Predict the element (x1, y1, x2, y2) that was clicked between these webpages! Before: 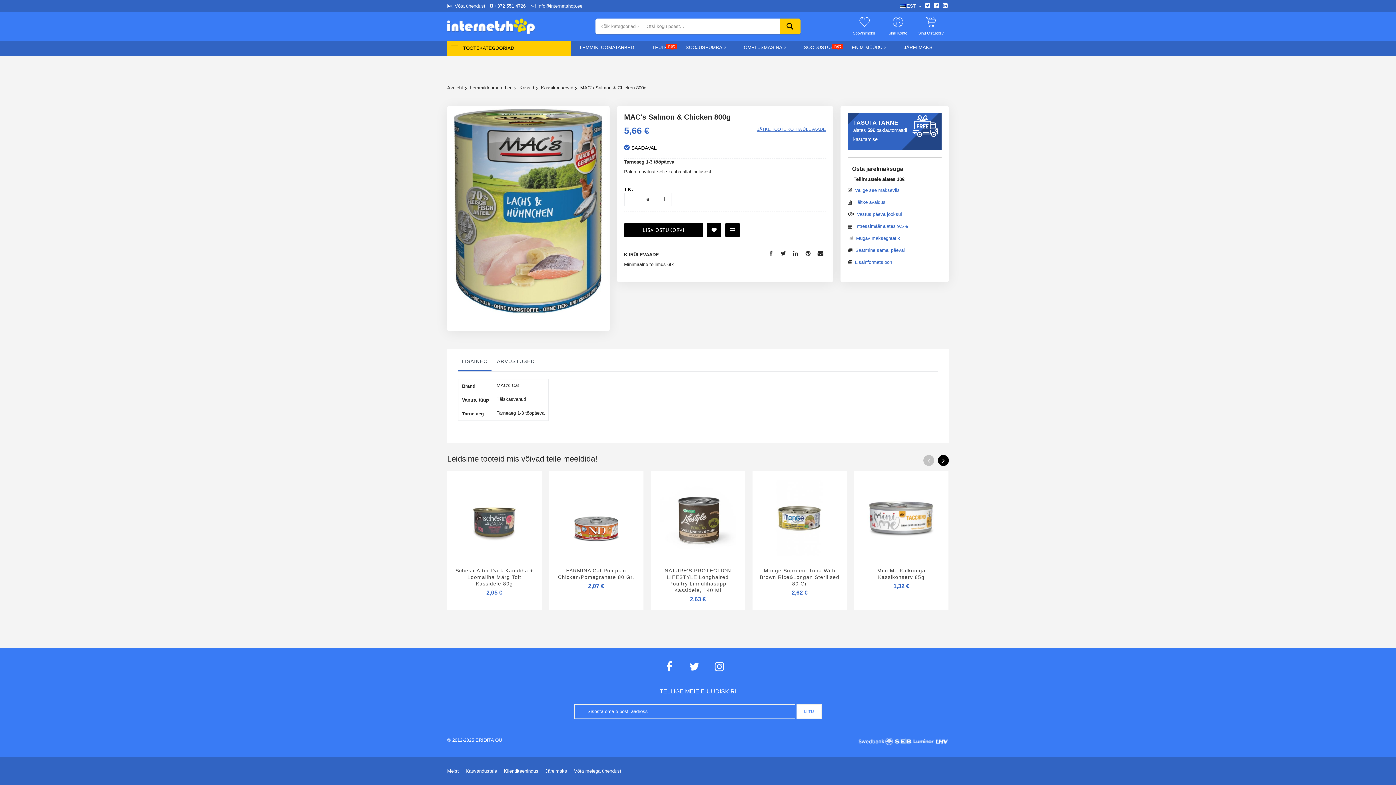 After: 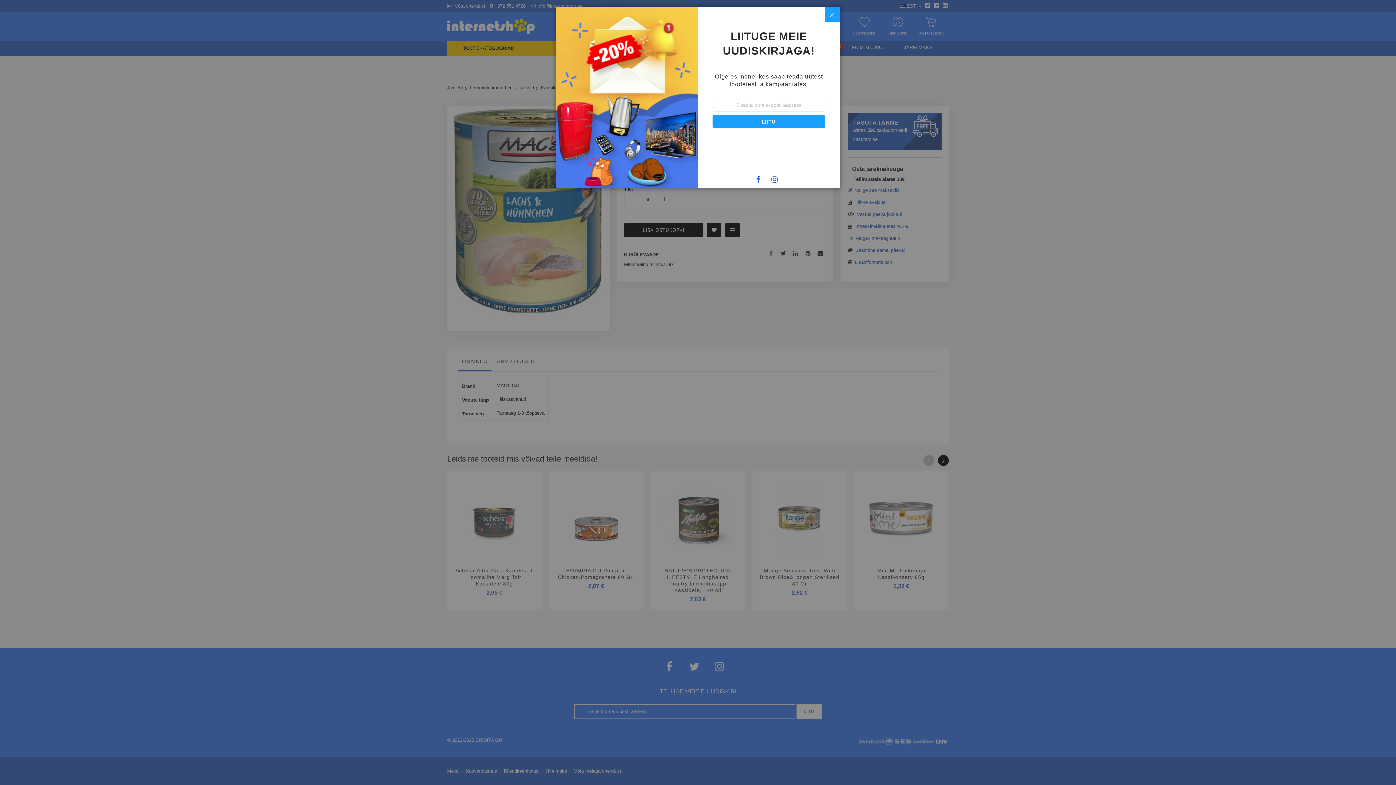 Action: bbox: (458, 351, 491, 367) label: LISAINFO